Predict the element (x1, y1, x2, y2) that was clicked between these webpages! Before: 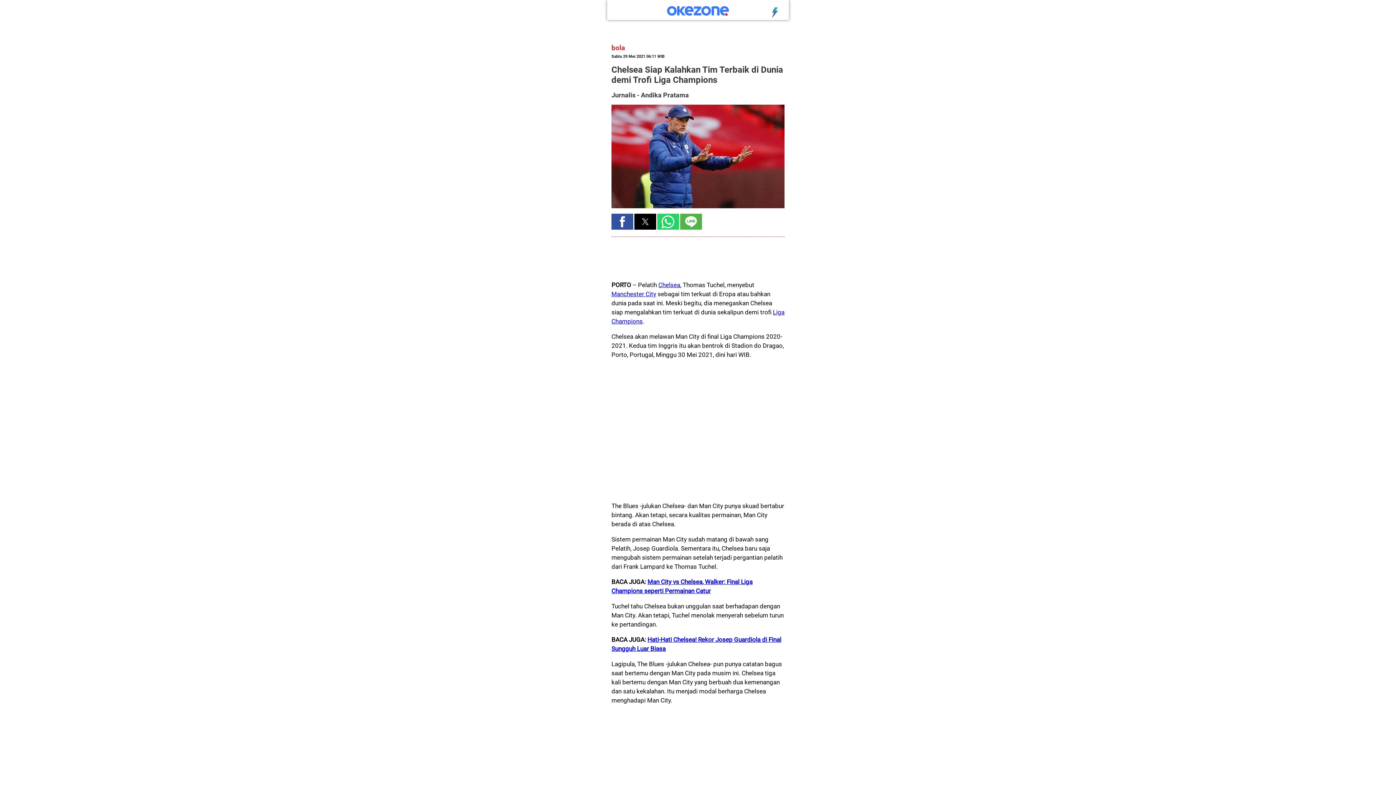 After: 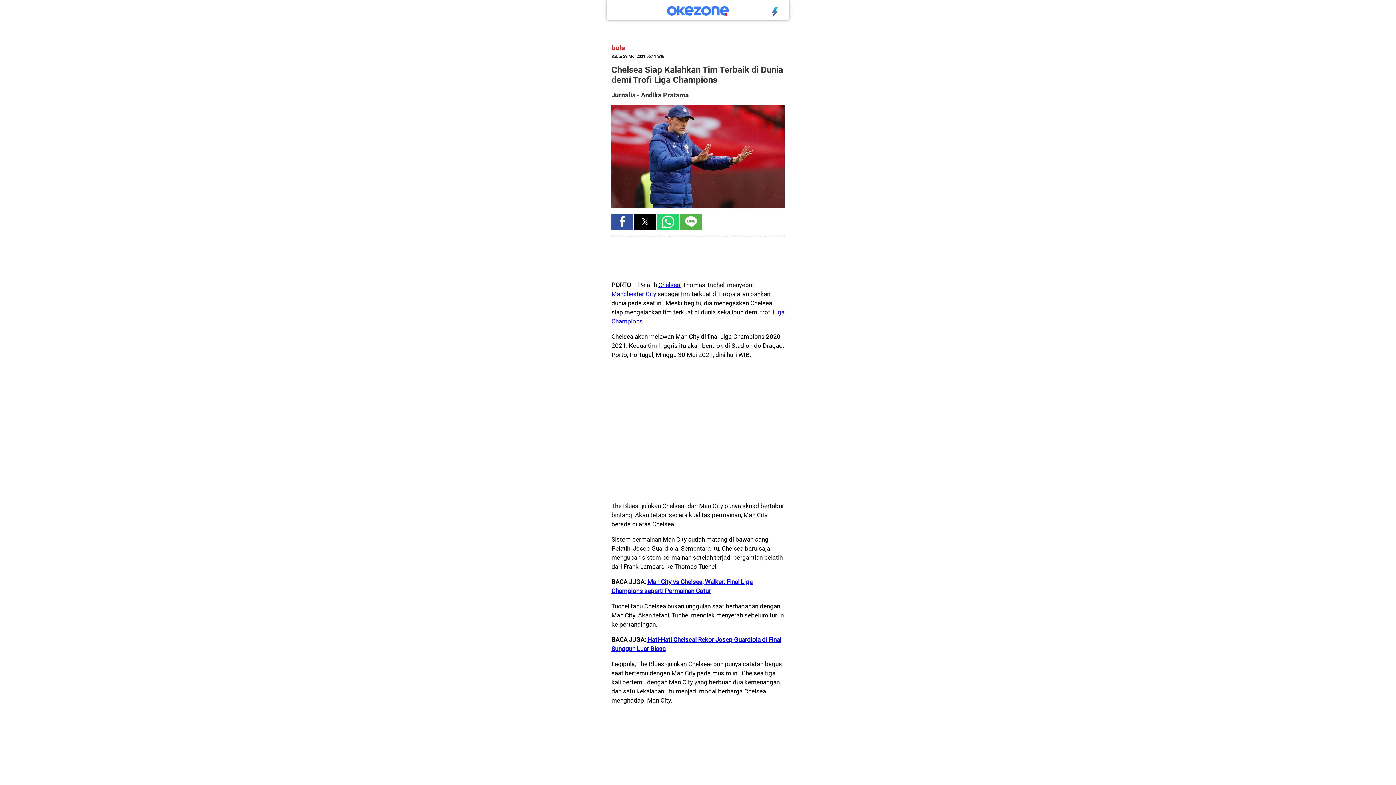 Action: bbox: (658, 281, 680, 288) label: Chelsea